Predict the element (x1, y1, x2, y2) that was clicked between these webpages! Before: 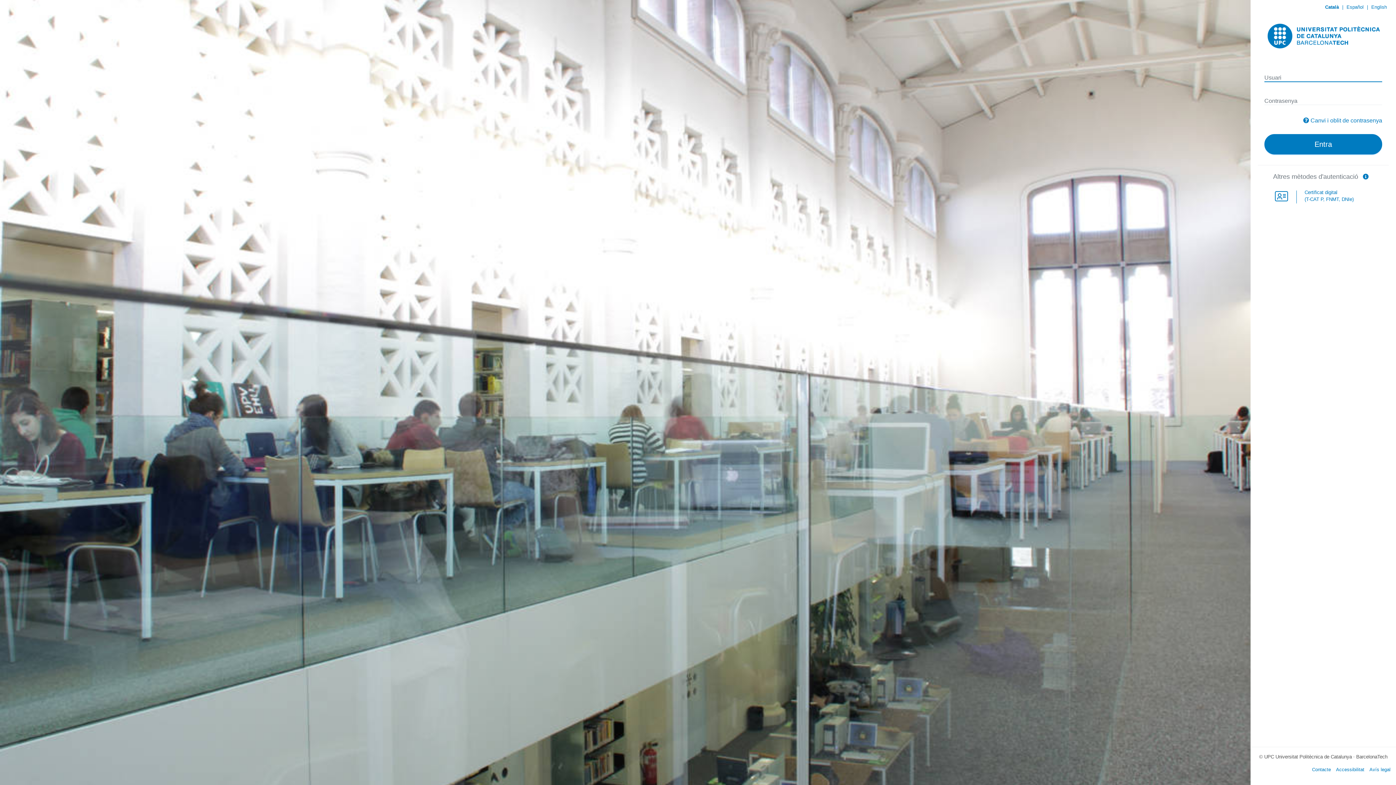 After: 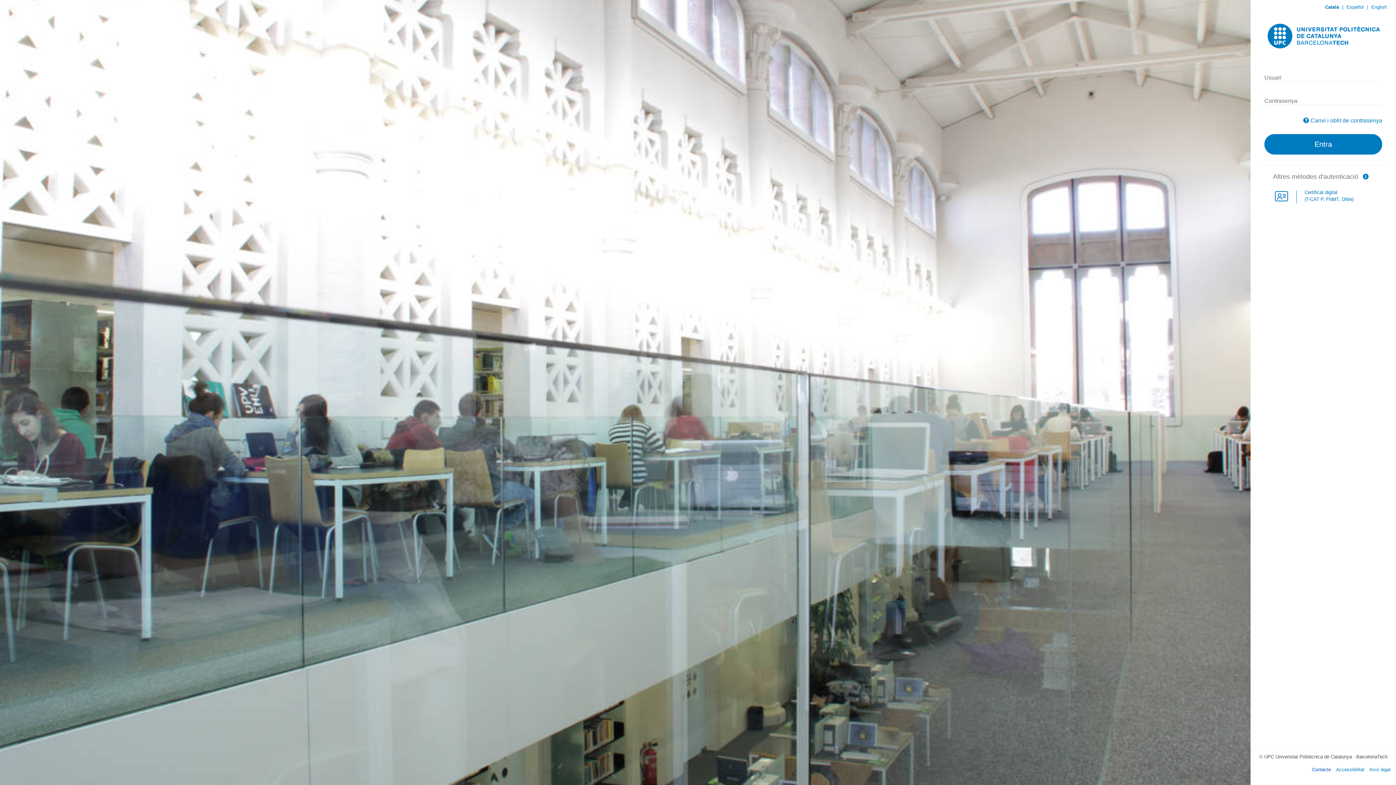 Action: label: Contacte bbox: (1312, 767, 1331, 772)